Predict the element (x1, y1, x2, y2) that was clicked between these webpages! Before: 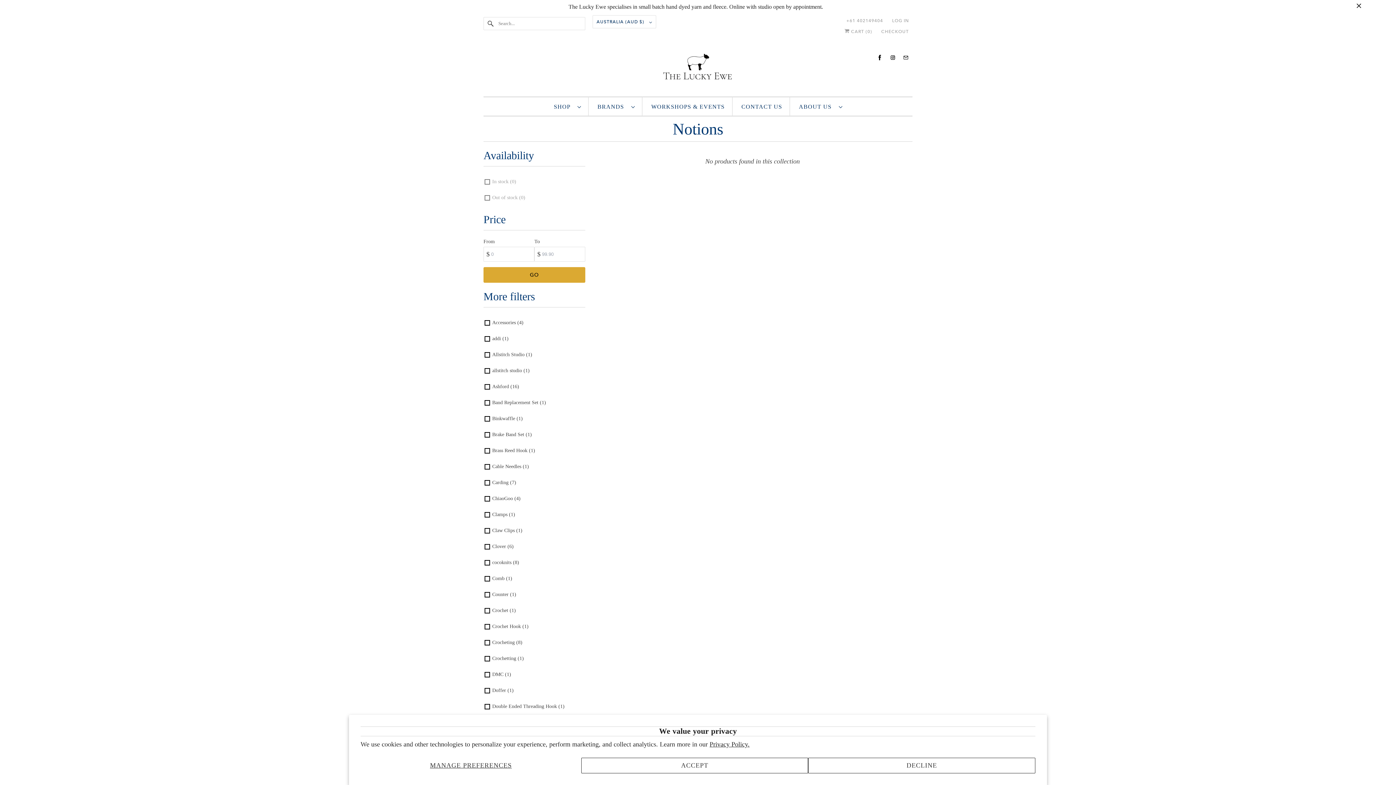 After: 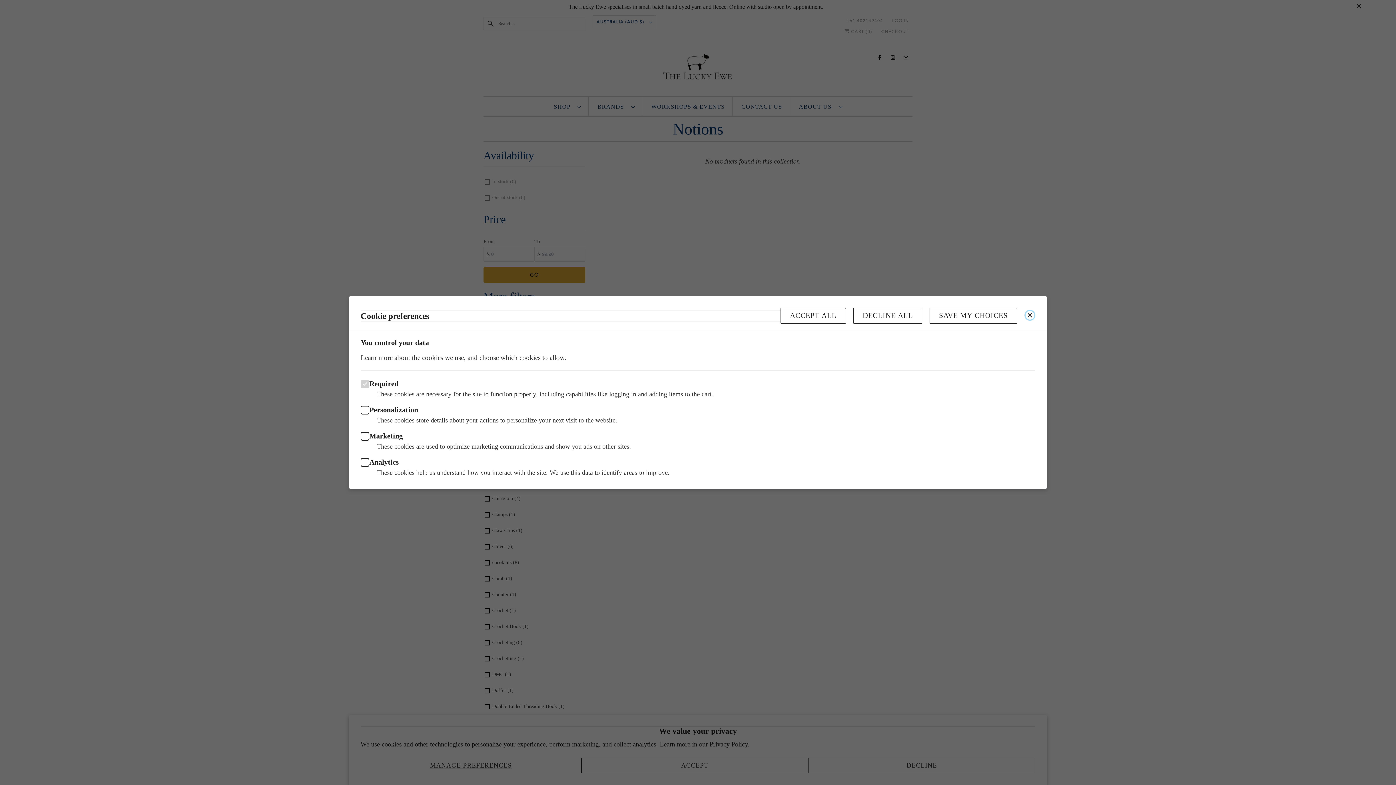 Action: bbox: (360, 758, 581, 773) label: MANAGE PREFERENCES